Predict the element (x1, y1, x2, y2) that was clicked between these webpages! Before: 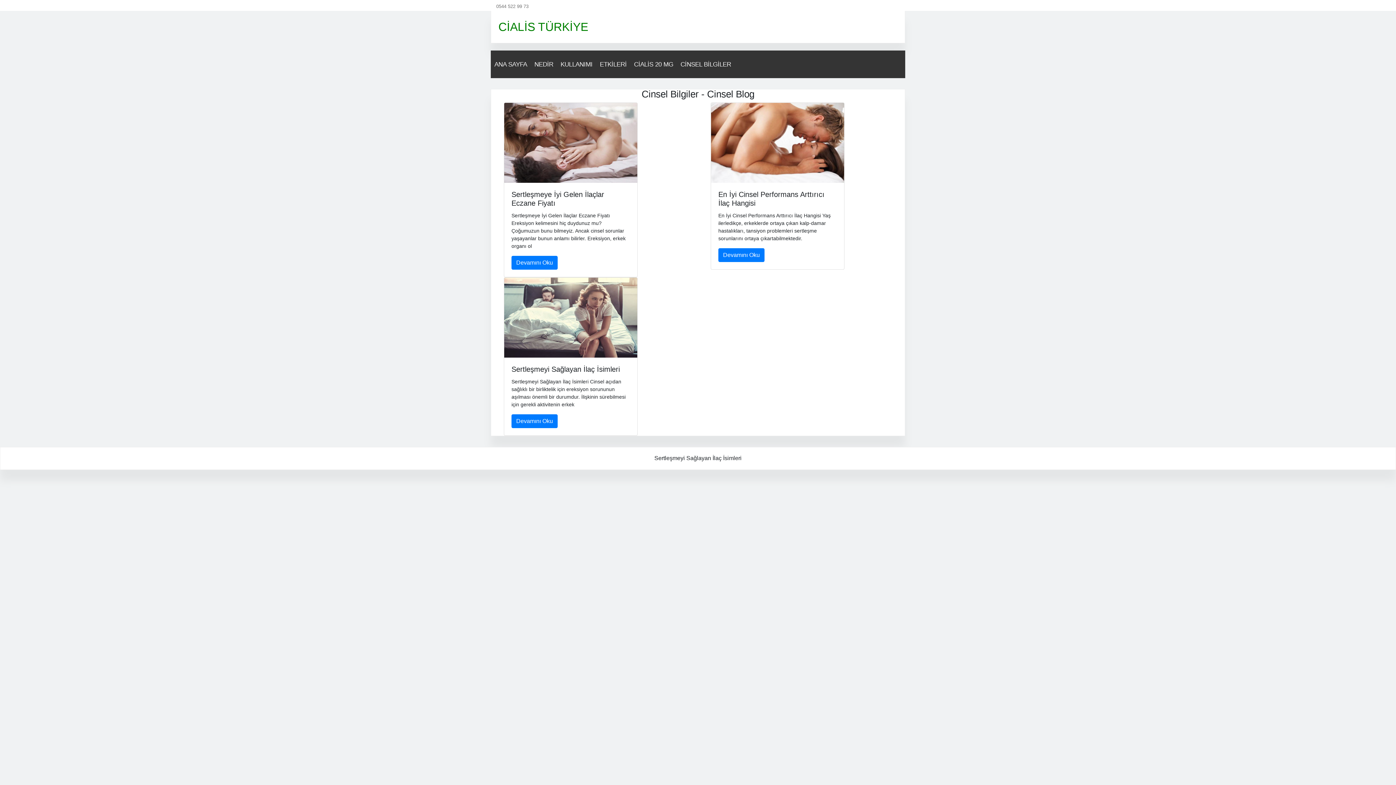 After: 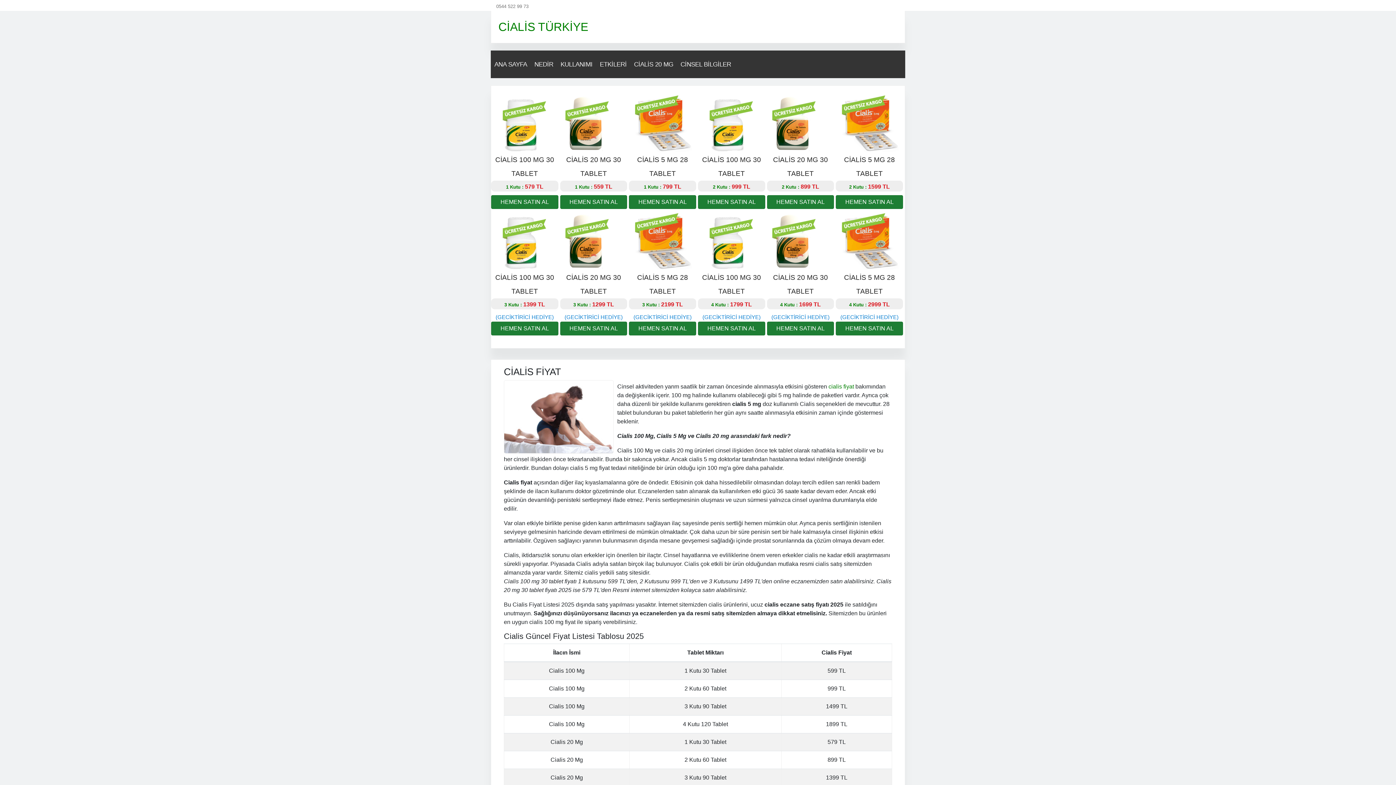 Action: bbox: (498, 25, 588, 32) label: CİALİS TÜRKİYE